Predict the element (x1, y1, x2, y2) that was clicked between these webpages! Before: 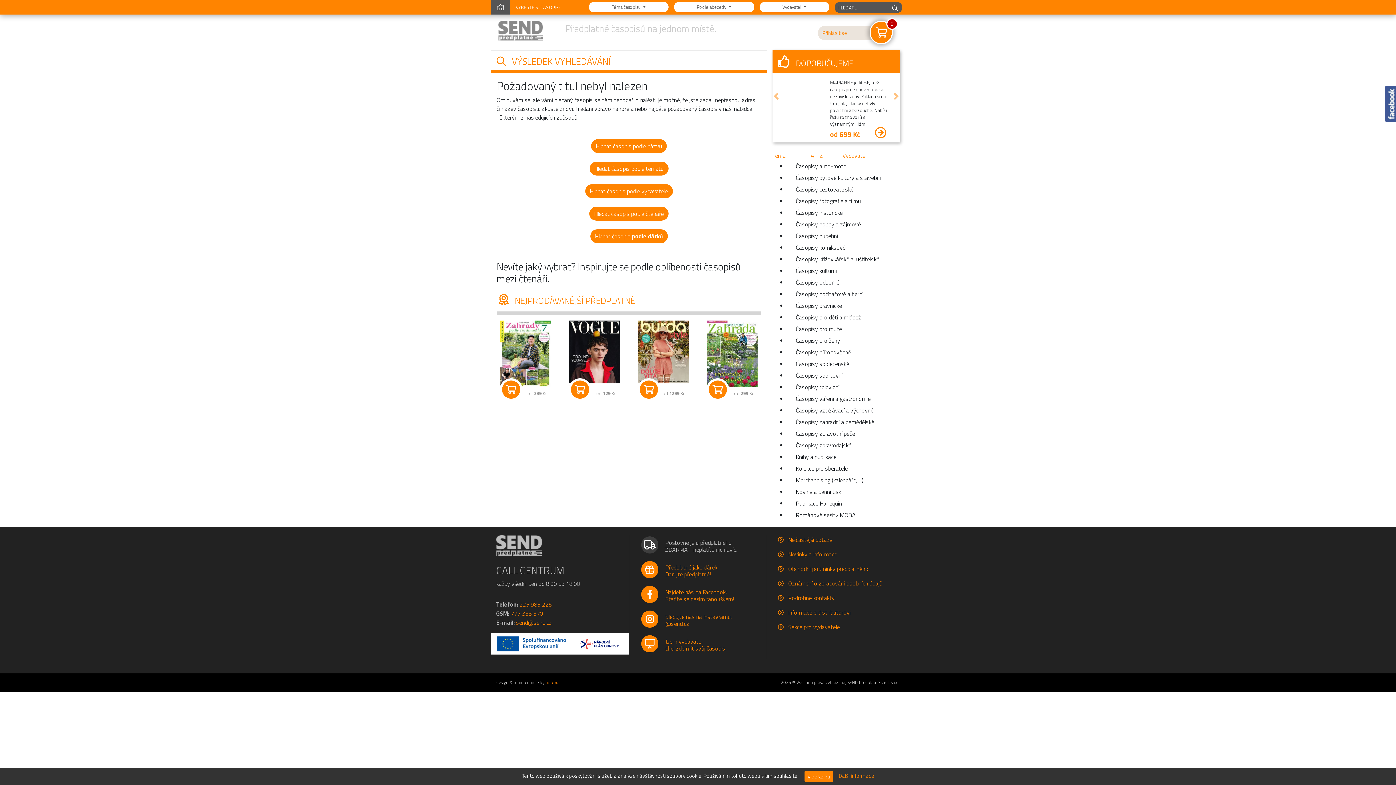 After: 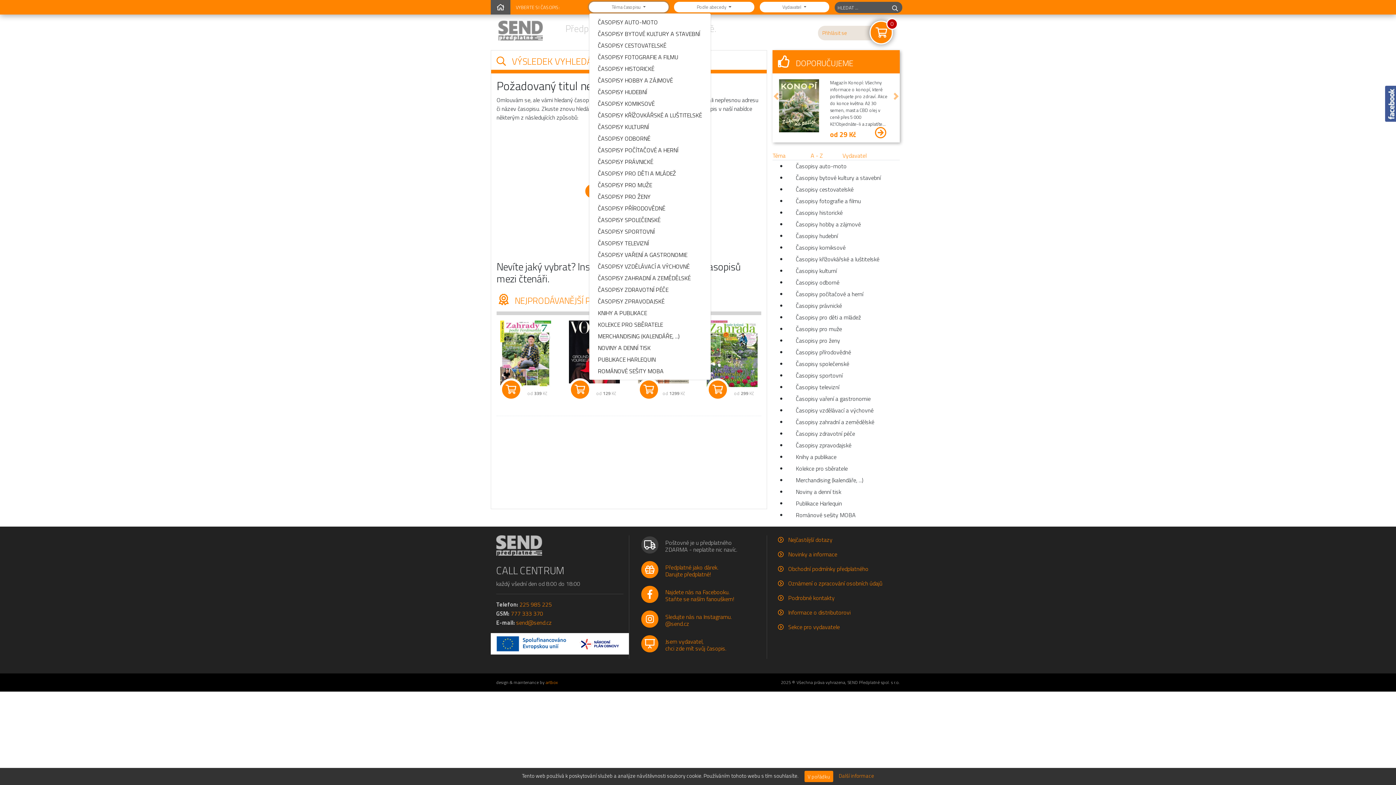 Action: label: Téma časopisu  bbox: (588, 1, 668, 12)